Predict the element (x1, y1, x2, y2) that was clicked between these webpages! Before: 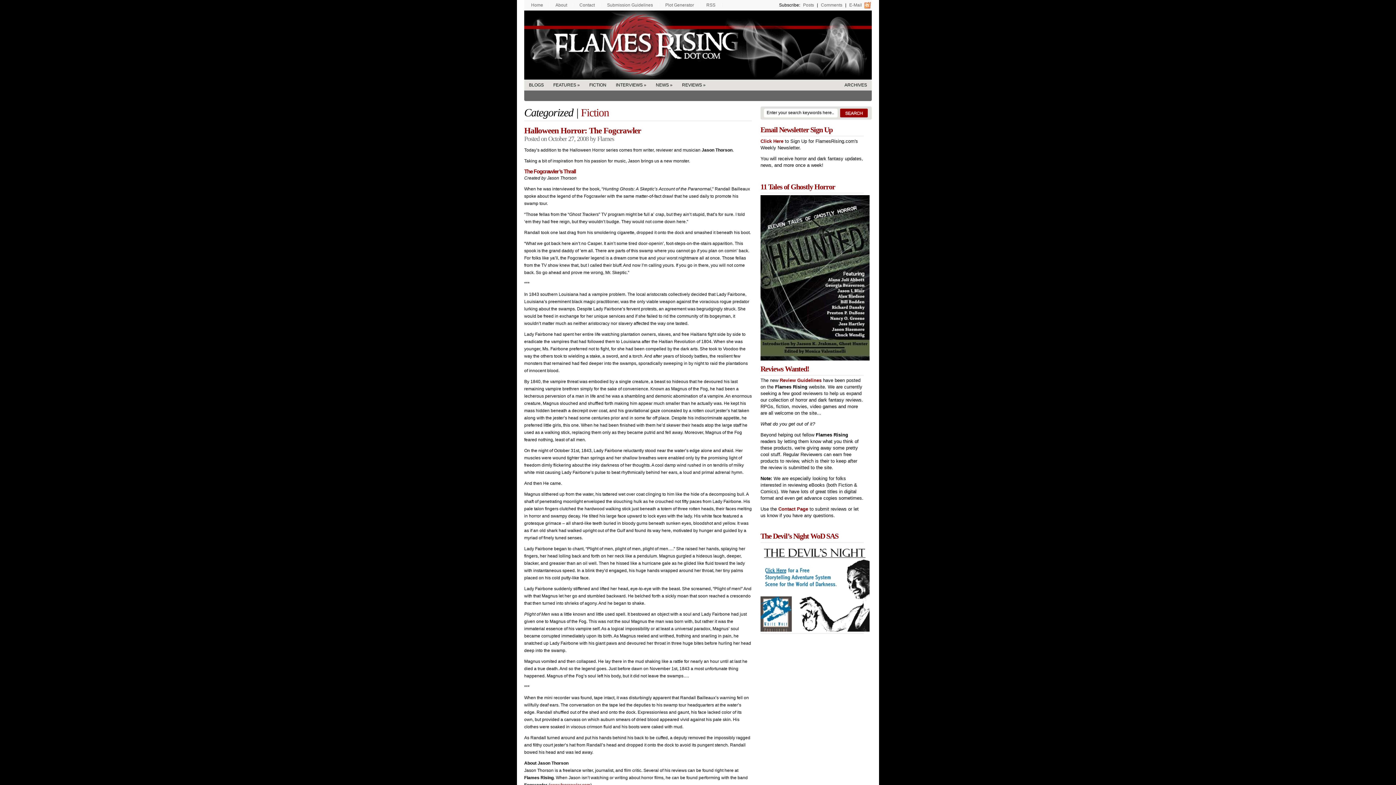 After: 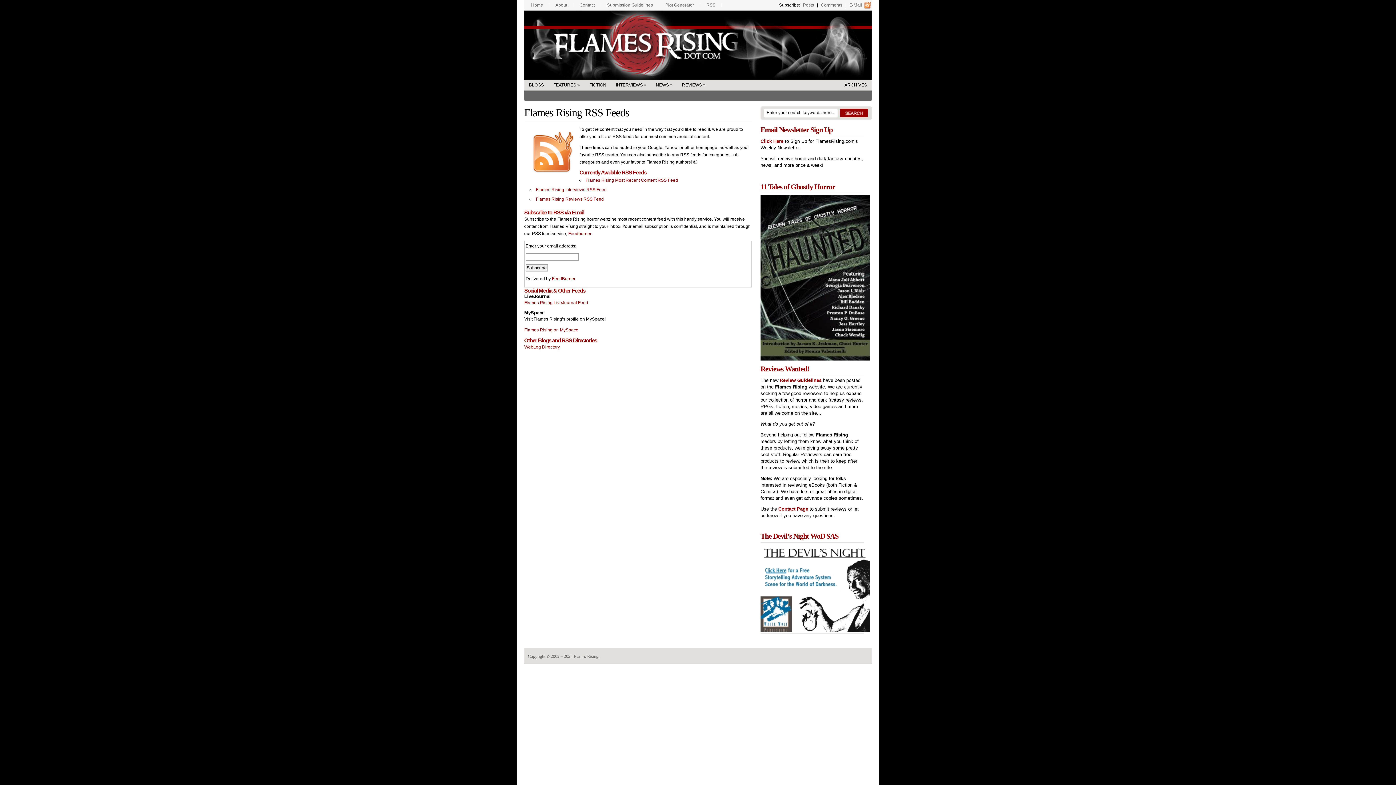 Action: label: RSS bbox: (700, 0, 721, 10)